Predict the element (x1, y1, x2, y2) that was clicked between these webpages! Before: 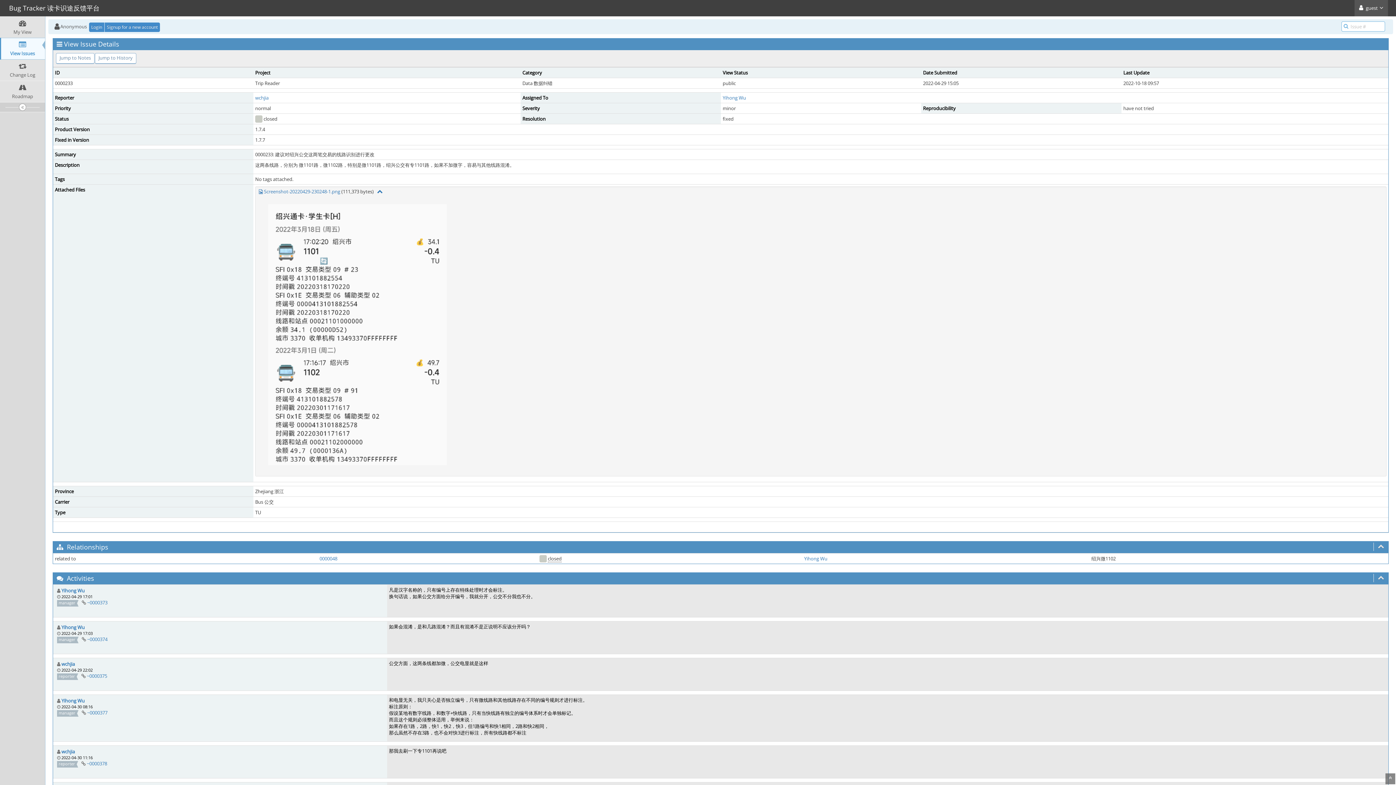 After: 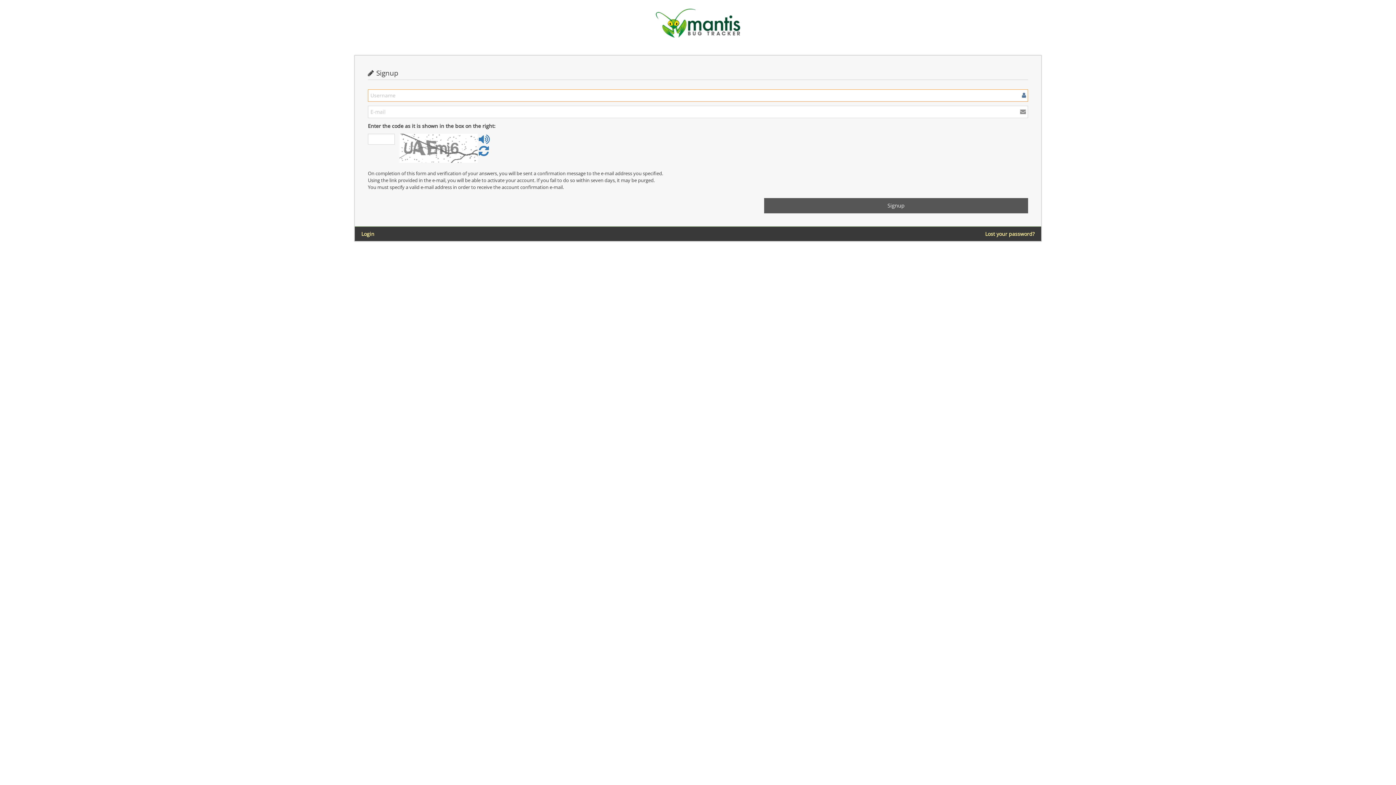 Action: label: Signup for a new account bbox: (104, 22, 160, 31)